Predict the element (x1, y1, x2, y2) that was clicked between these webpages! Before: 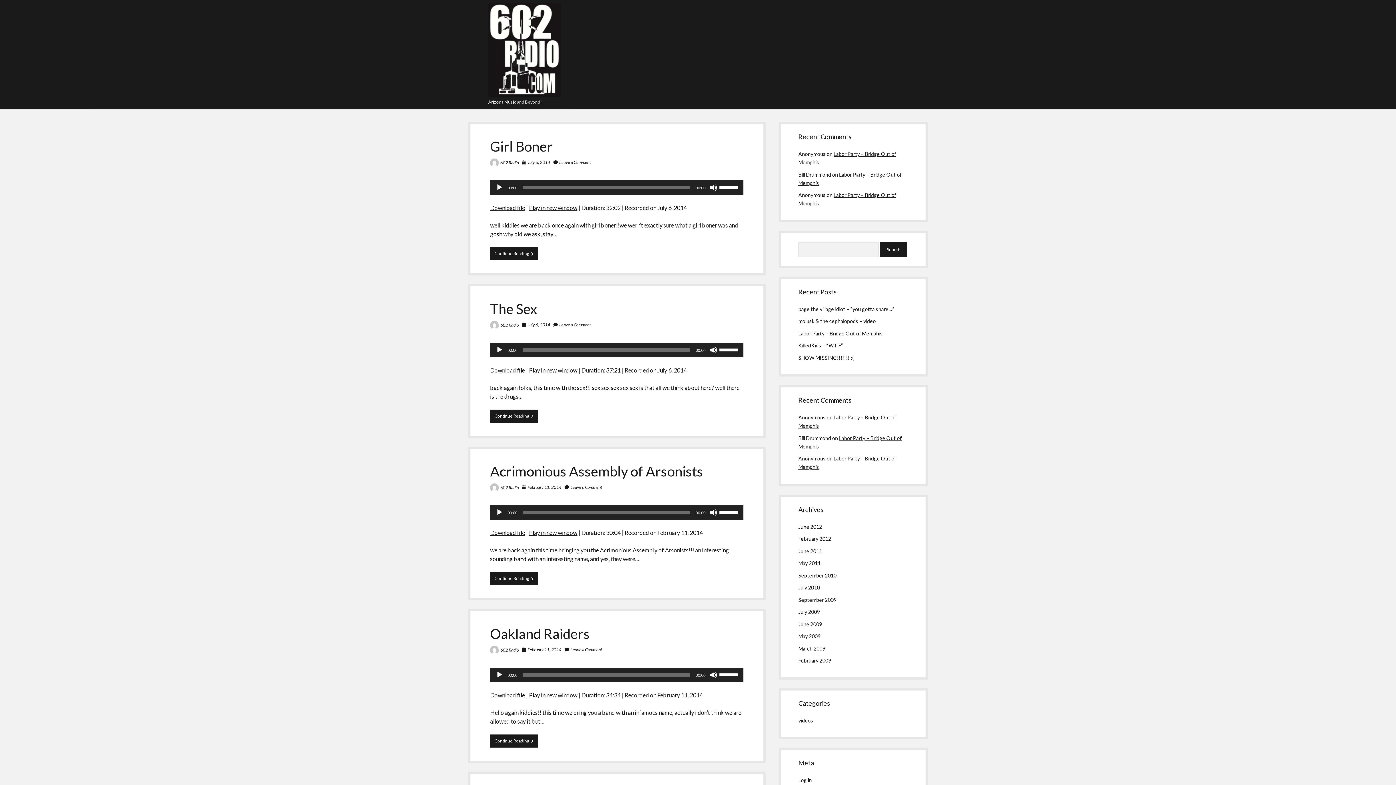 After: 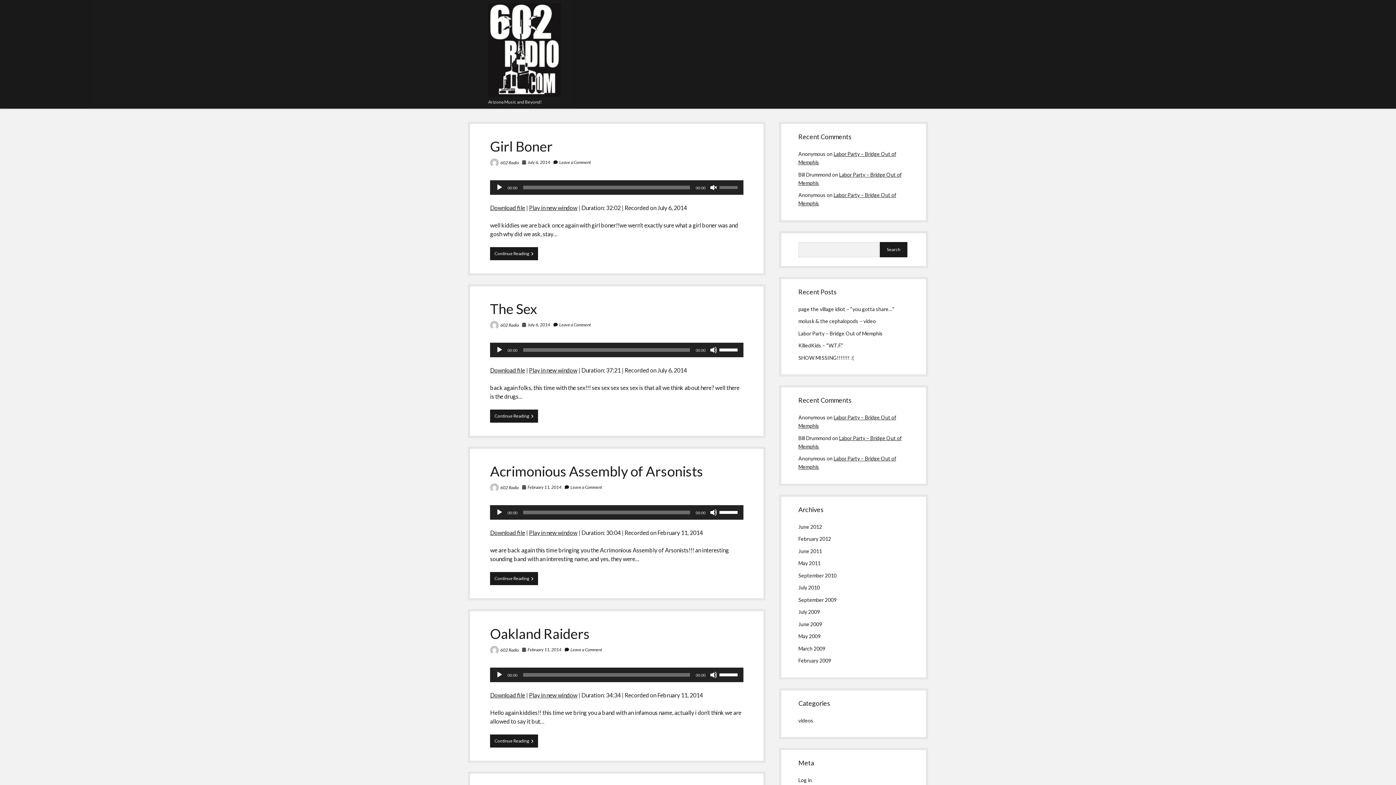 Action: label: Mute bbox: (710, 183, 717, 191)